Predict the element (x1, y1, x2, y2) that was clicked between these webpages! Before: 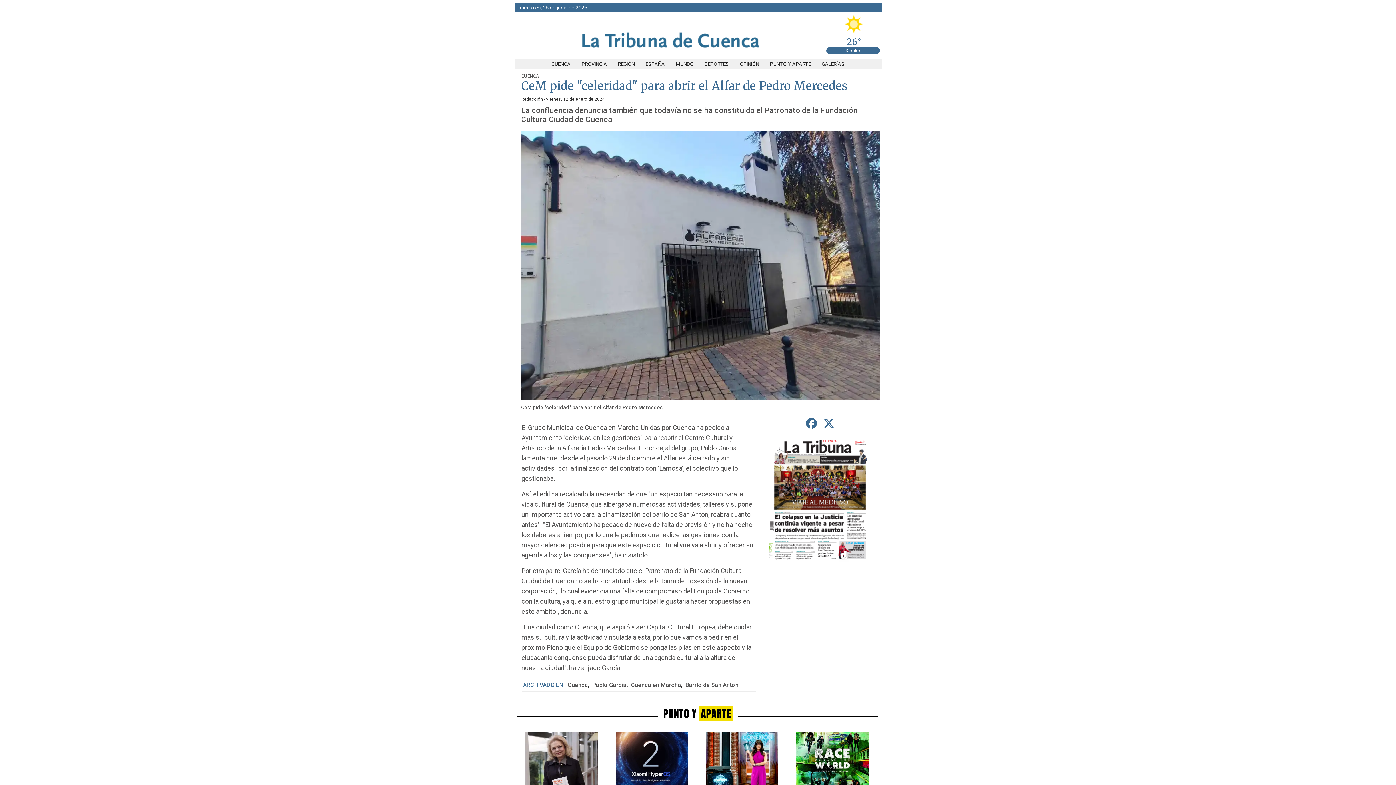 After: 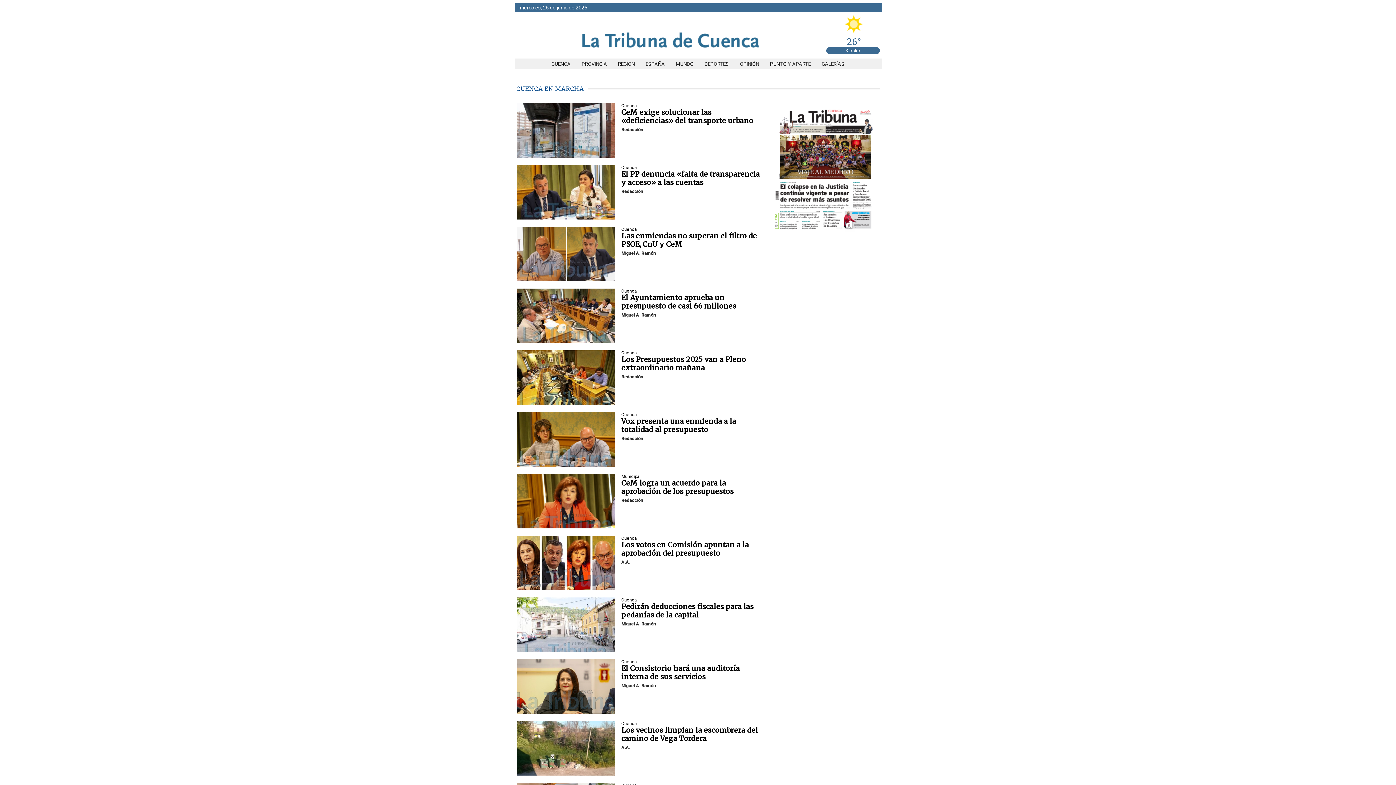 Action: bbox: (629, 681, 681, 688) label: Cuenca en Marcha